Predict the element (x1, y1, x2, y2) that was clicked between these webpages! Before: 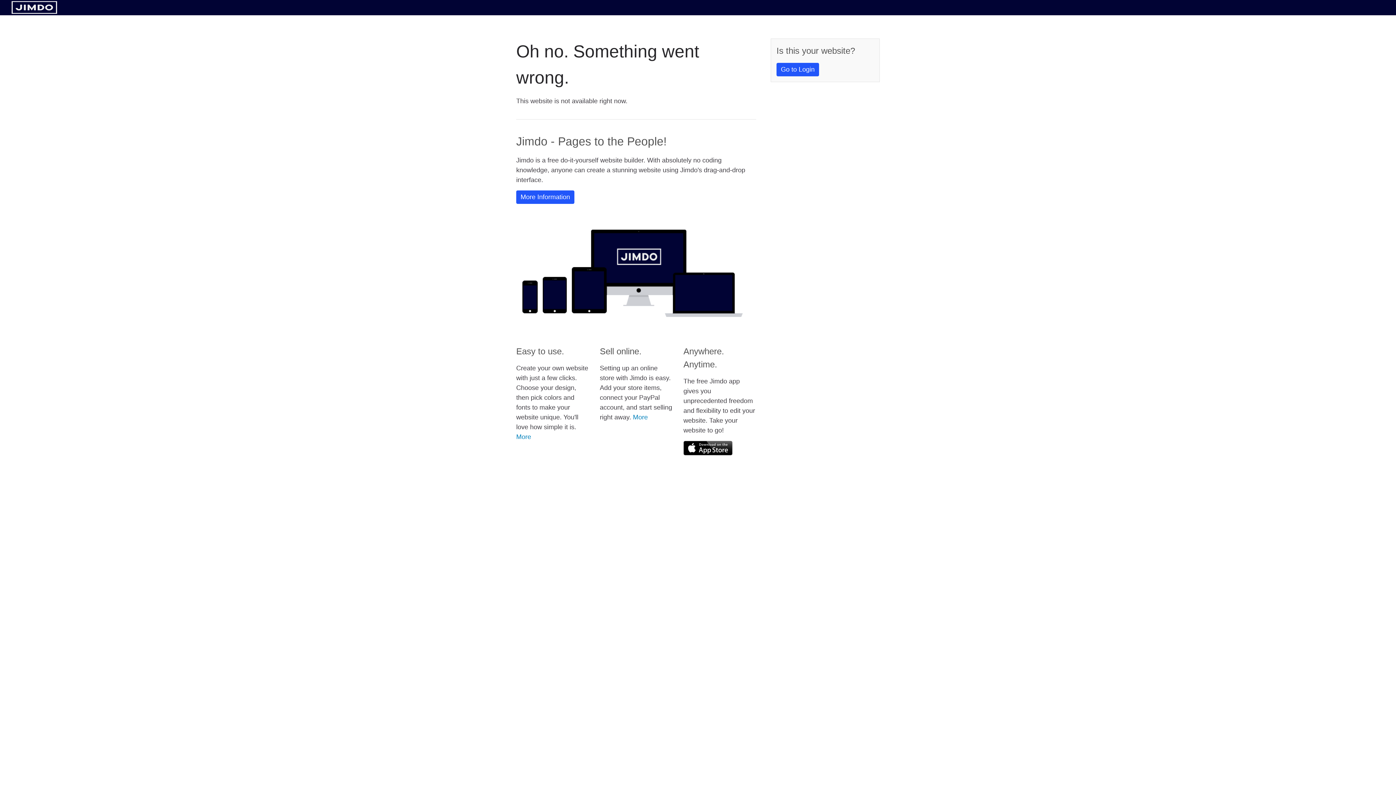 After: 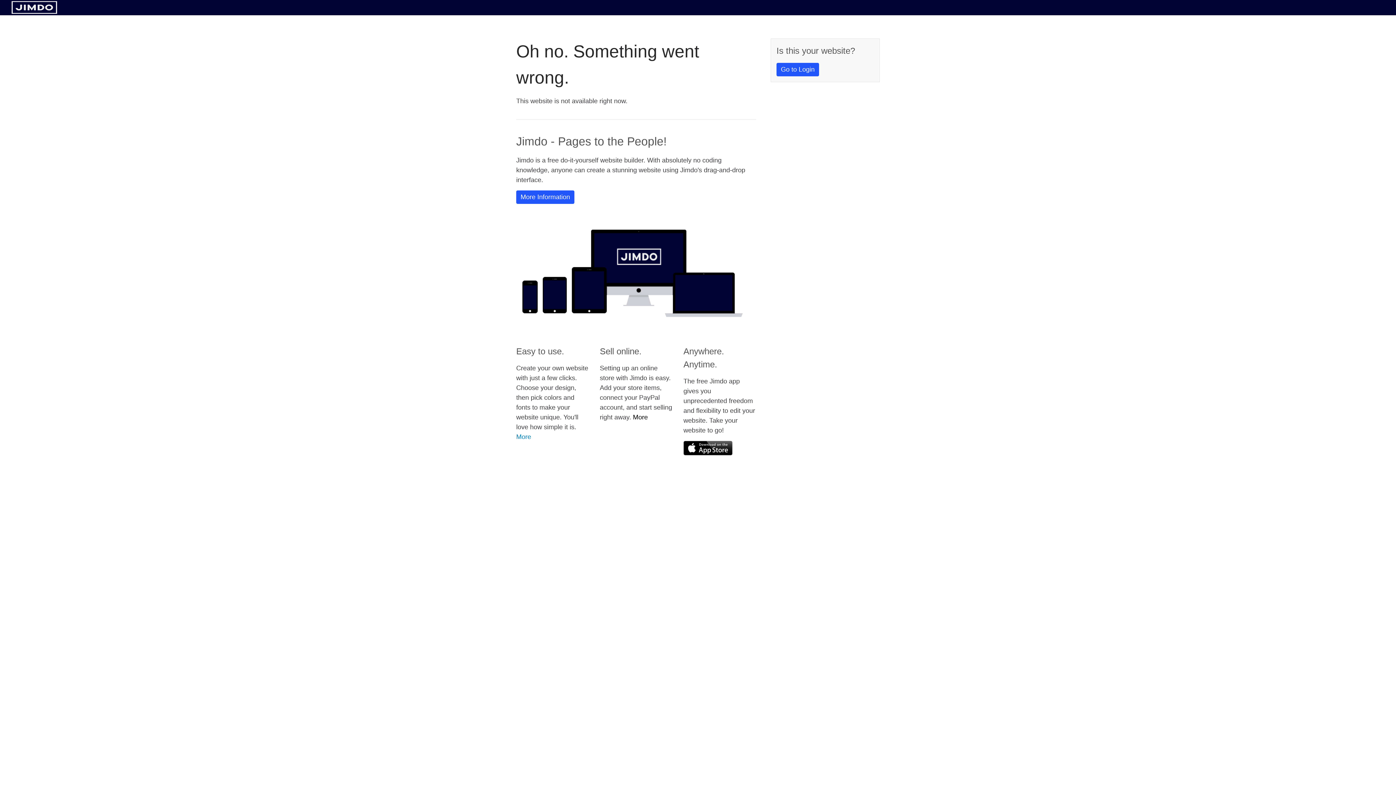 Action: label: More bbox: (633, 413, 648, 421)